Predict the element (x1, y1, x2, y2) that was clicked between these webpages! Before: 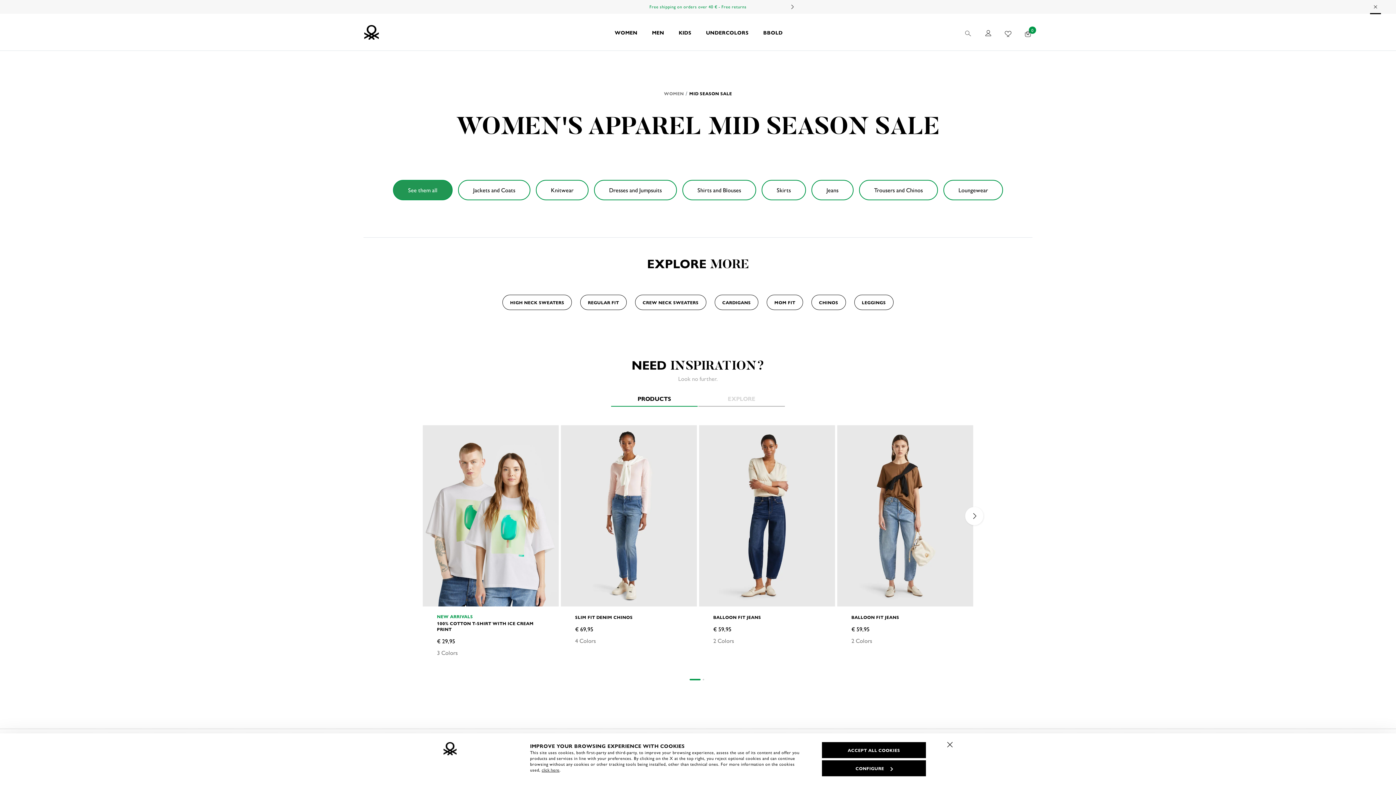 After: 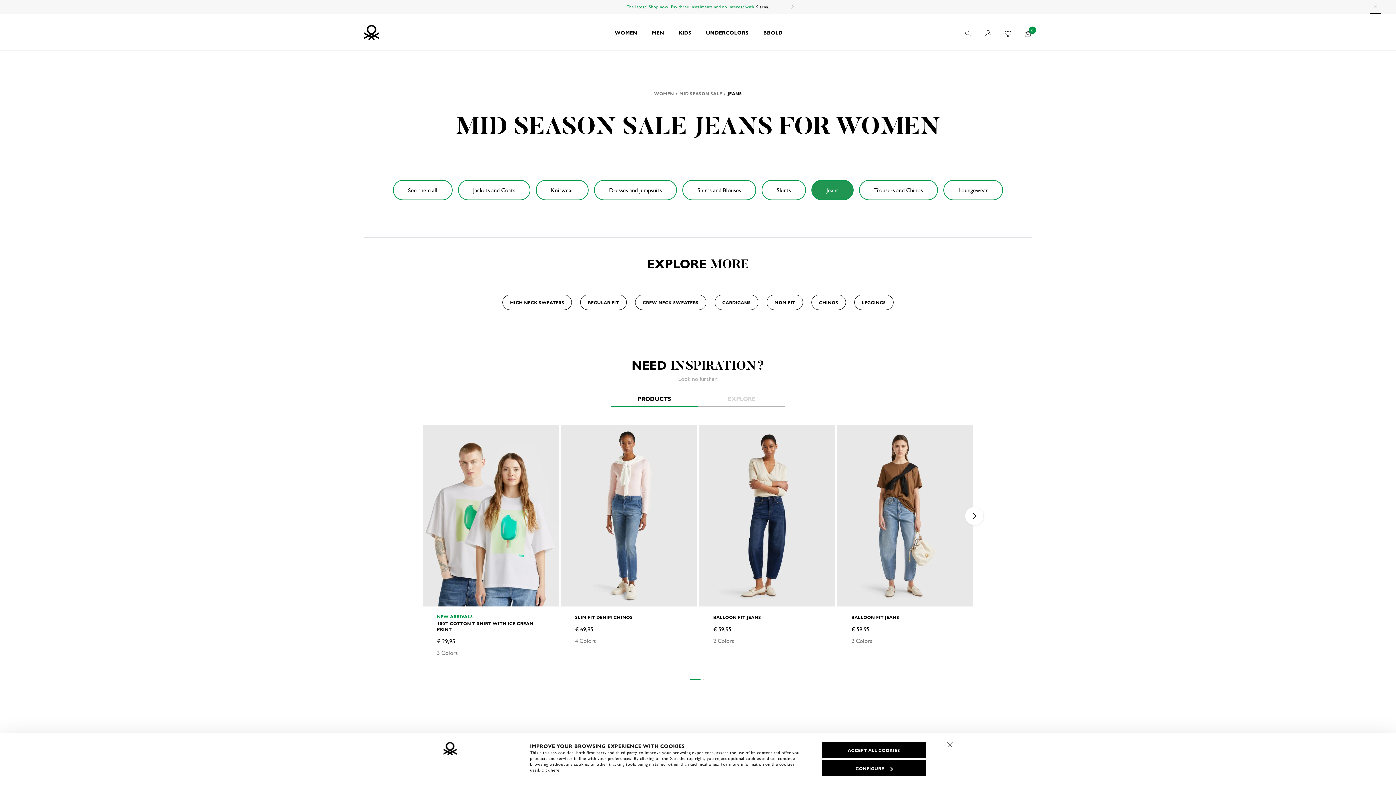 Action: label: Jeans
Jeans bbox: (811, 180, 853, 200)